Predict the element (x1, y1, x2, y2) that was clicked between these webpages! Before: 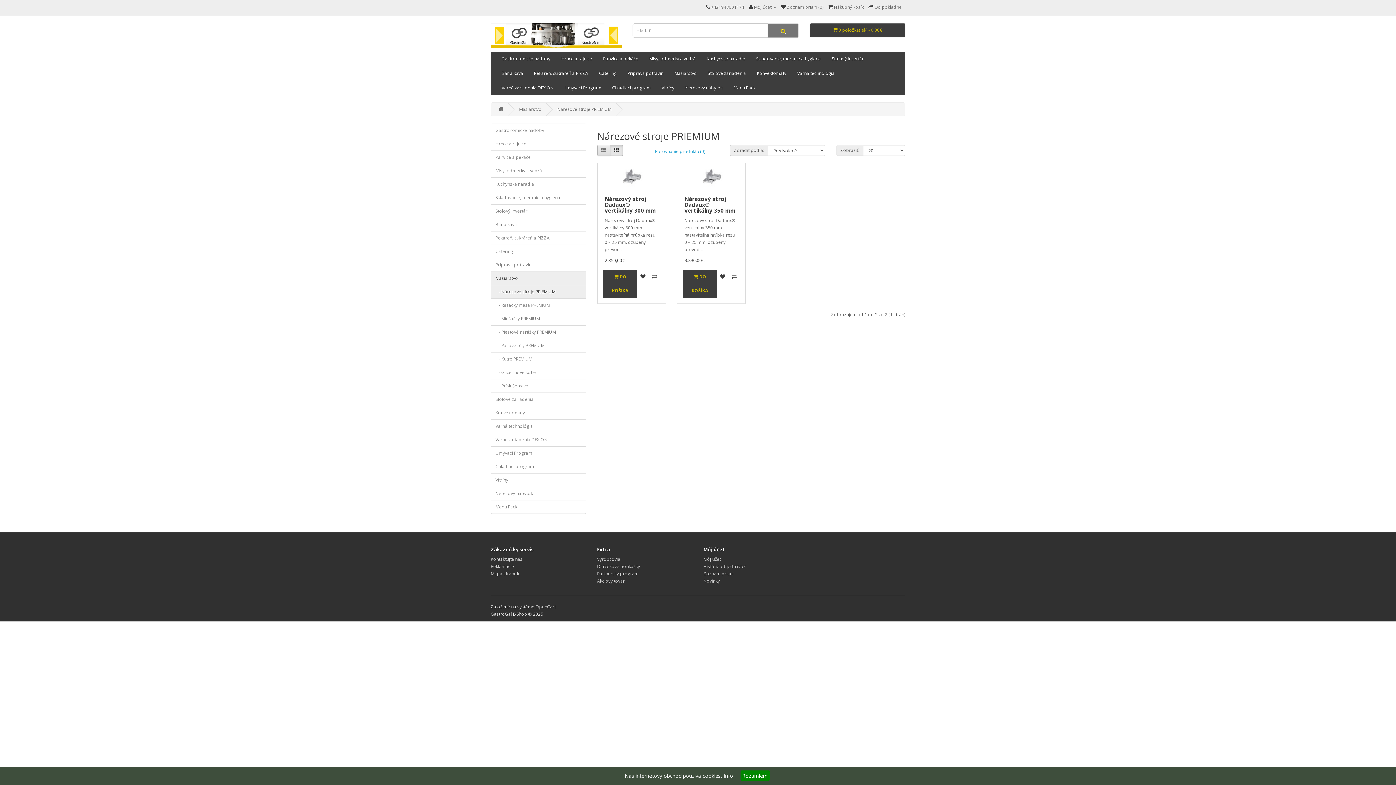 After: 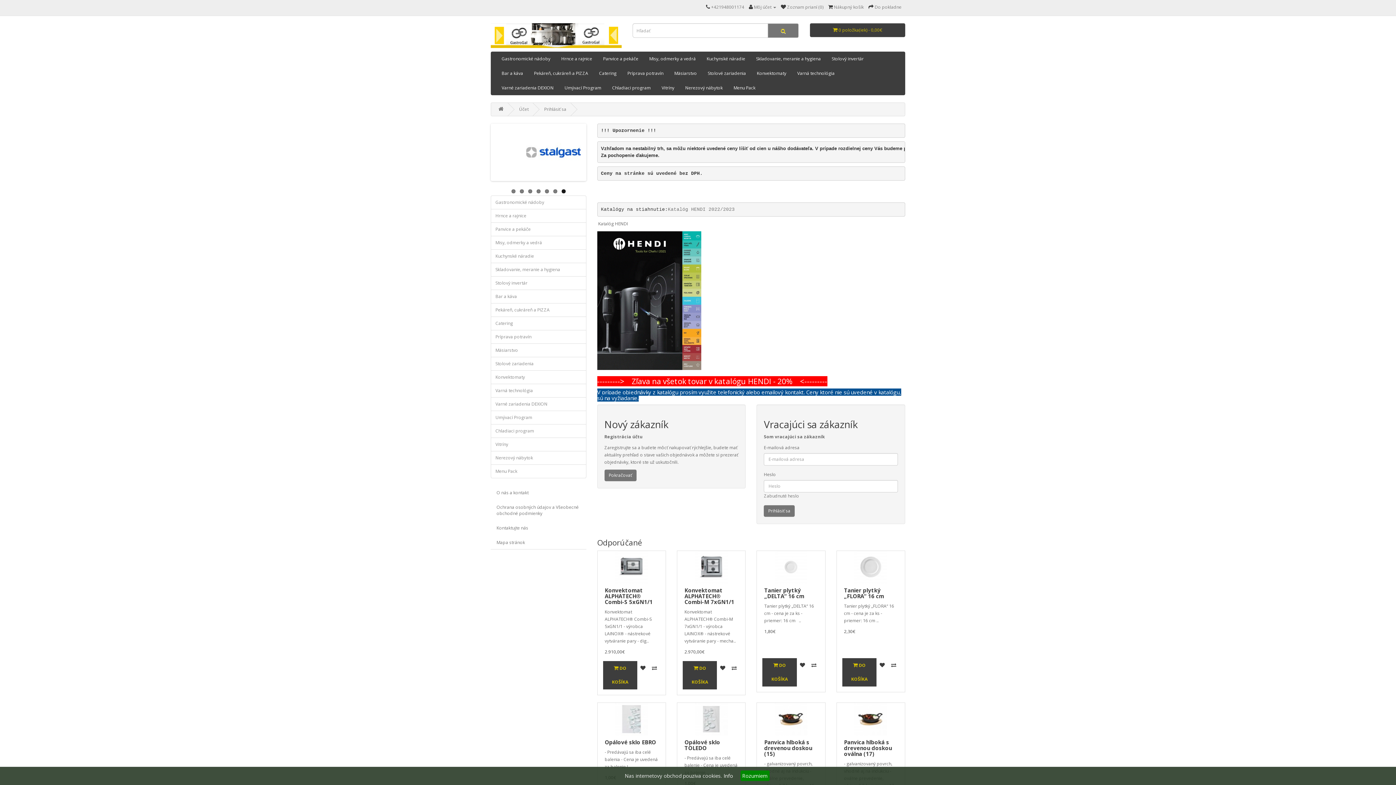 Action: label: História objednávok bbox: (703, 563, 745, 569)